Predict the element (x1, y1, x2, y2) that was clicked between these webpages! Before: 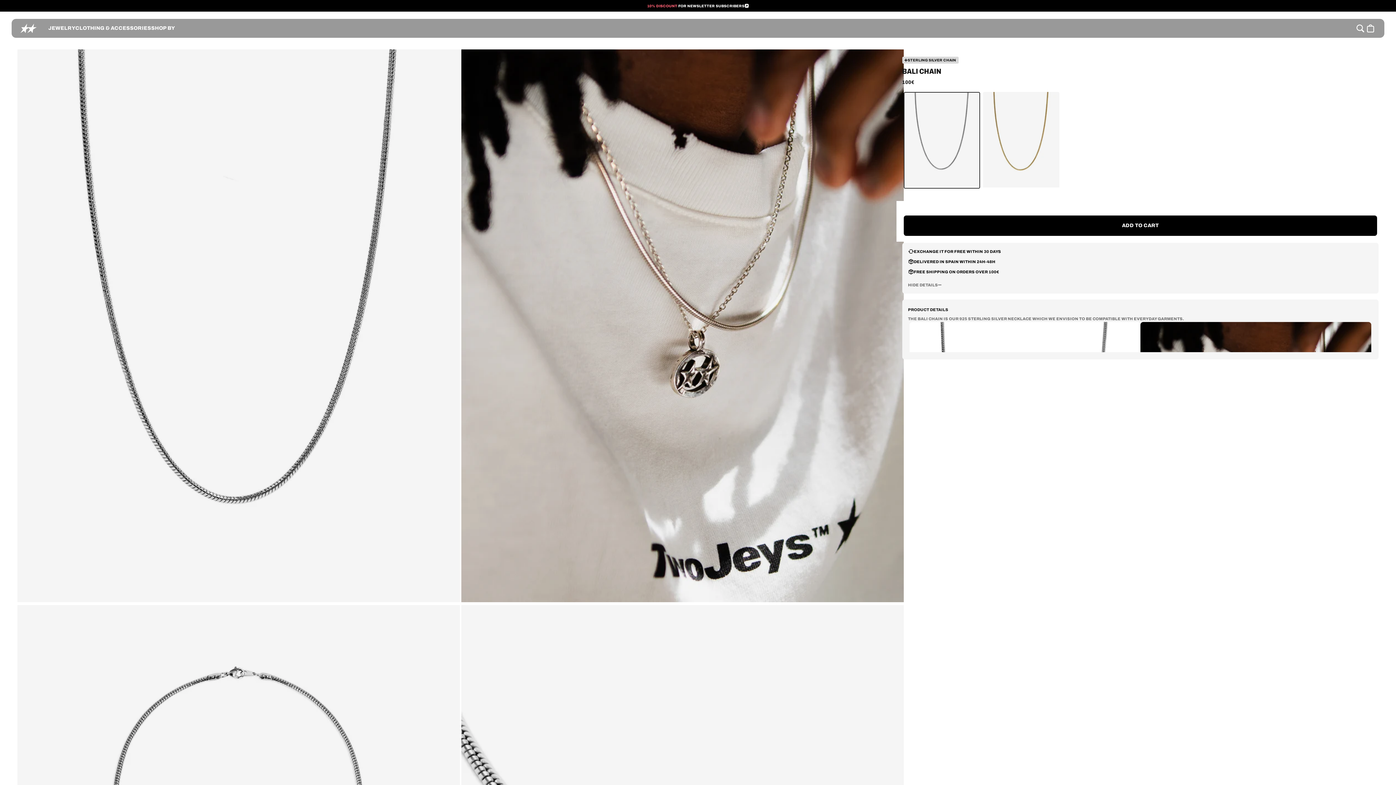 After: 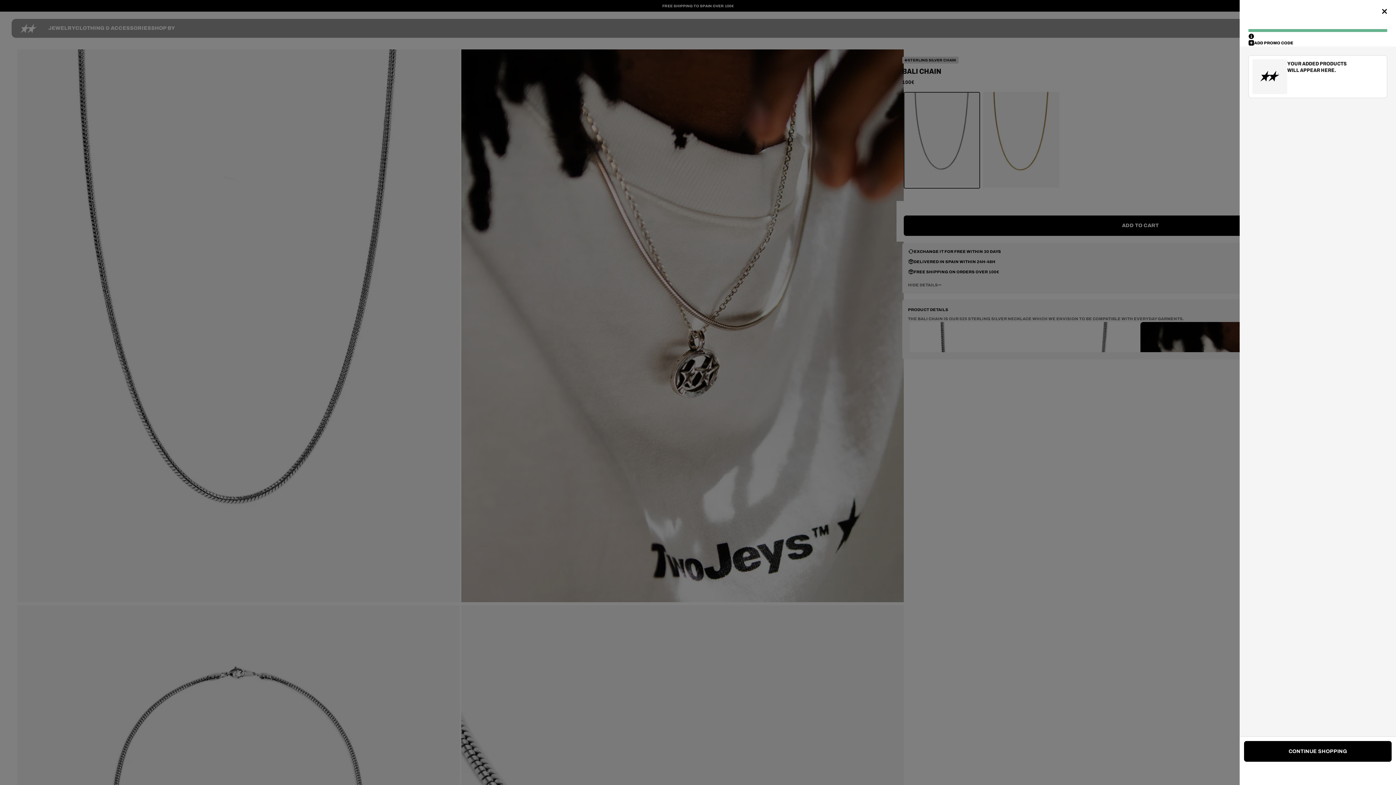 Action: bbox: (1365, 23, 1376, 33)